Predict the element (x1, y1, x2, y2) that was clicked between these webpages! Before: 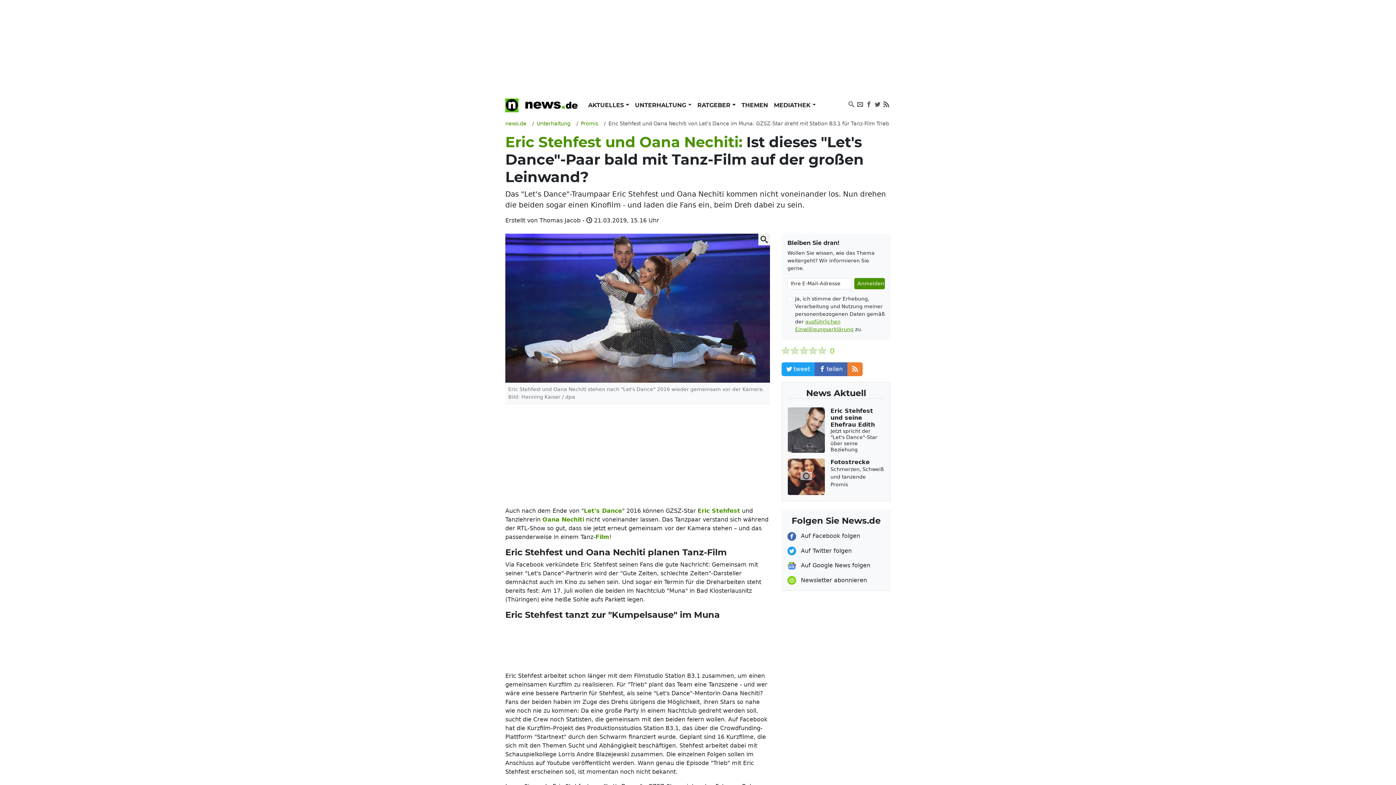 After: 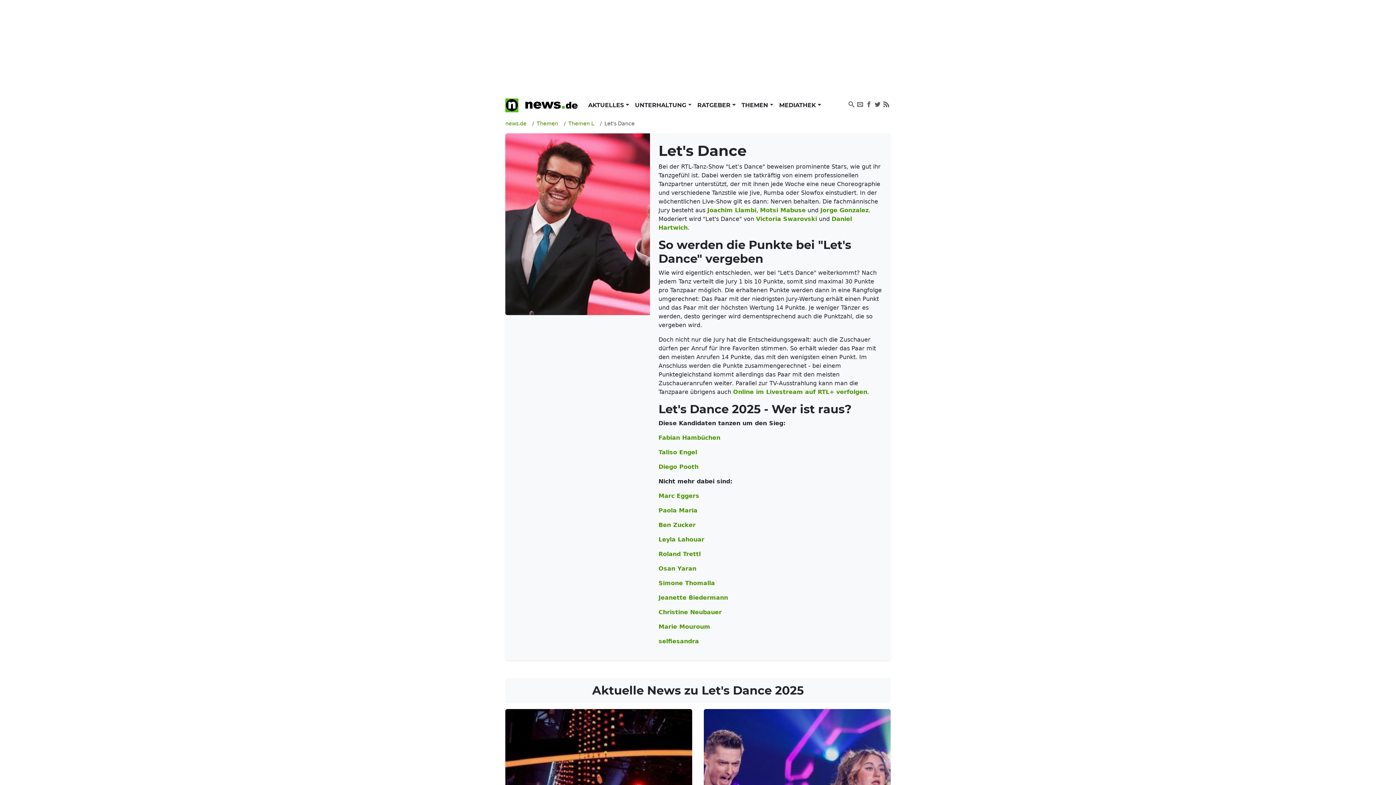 Action: bbox: (584, 507, 622, 514) label: Let's Dance